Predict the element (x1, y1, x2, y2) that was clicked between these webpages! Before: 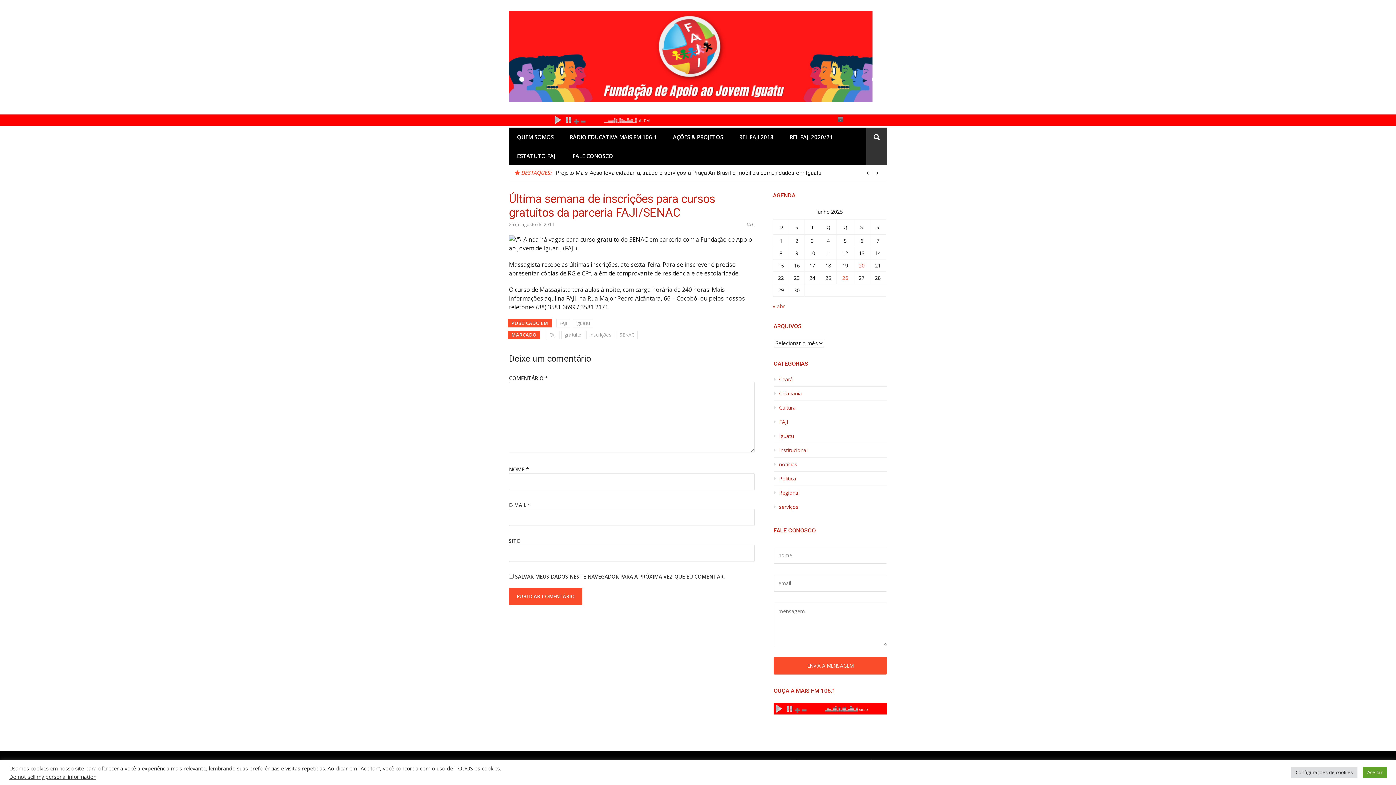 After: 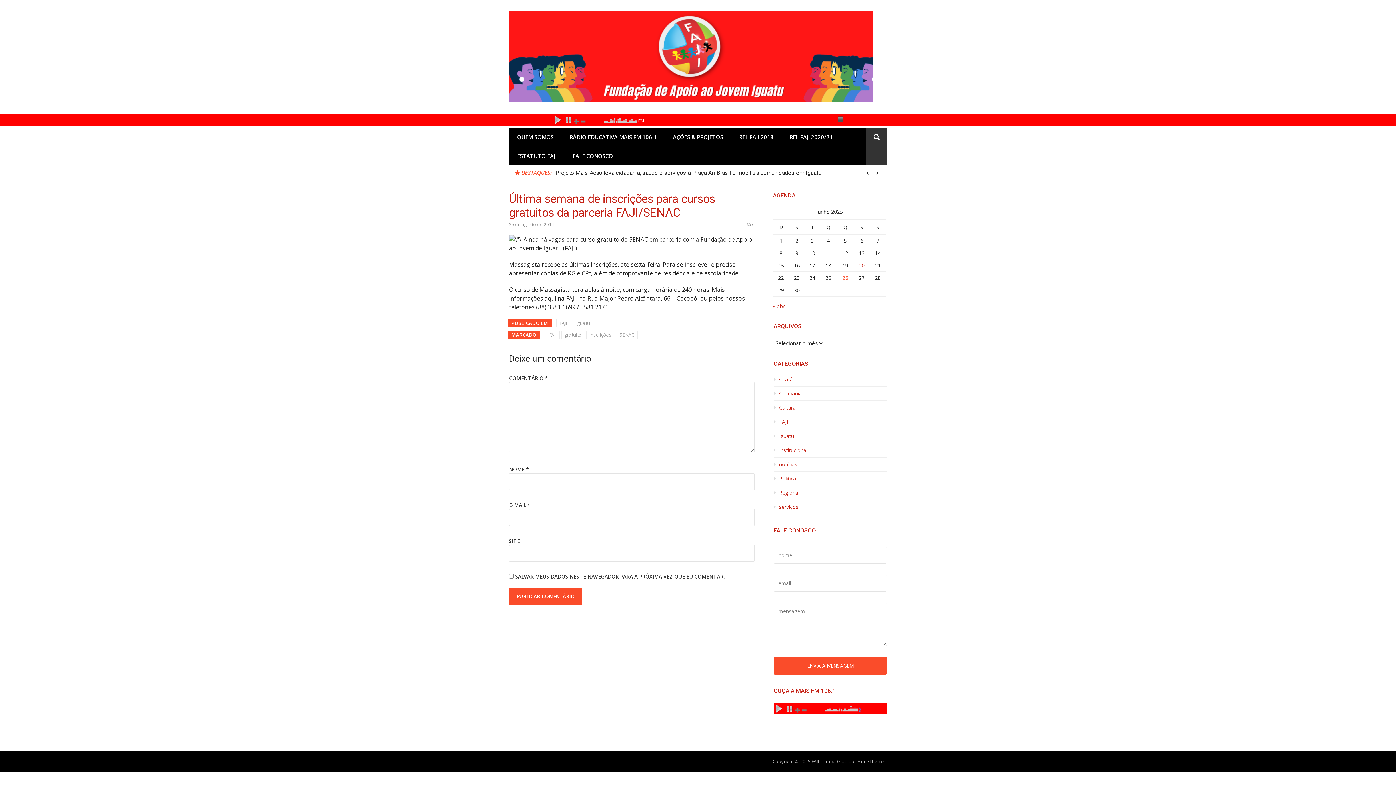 Action: label: Aceitar bbox: (1363, 767, 1387, 778)